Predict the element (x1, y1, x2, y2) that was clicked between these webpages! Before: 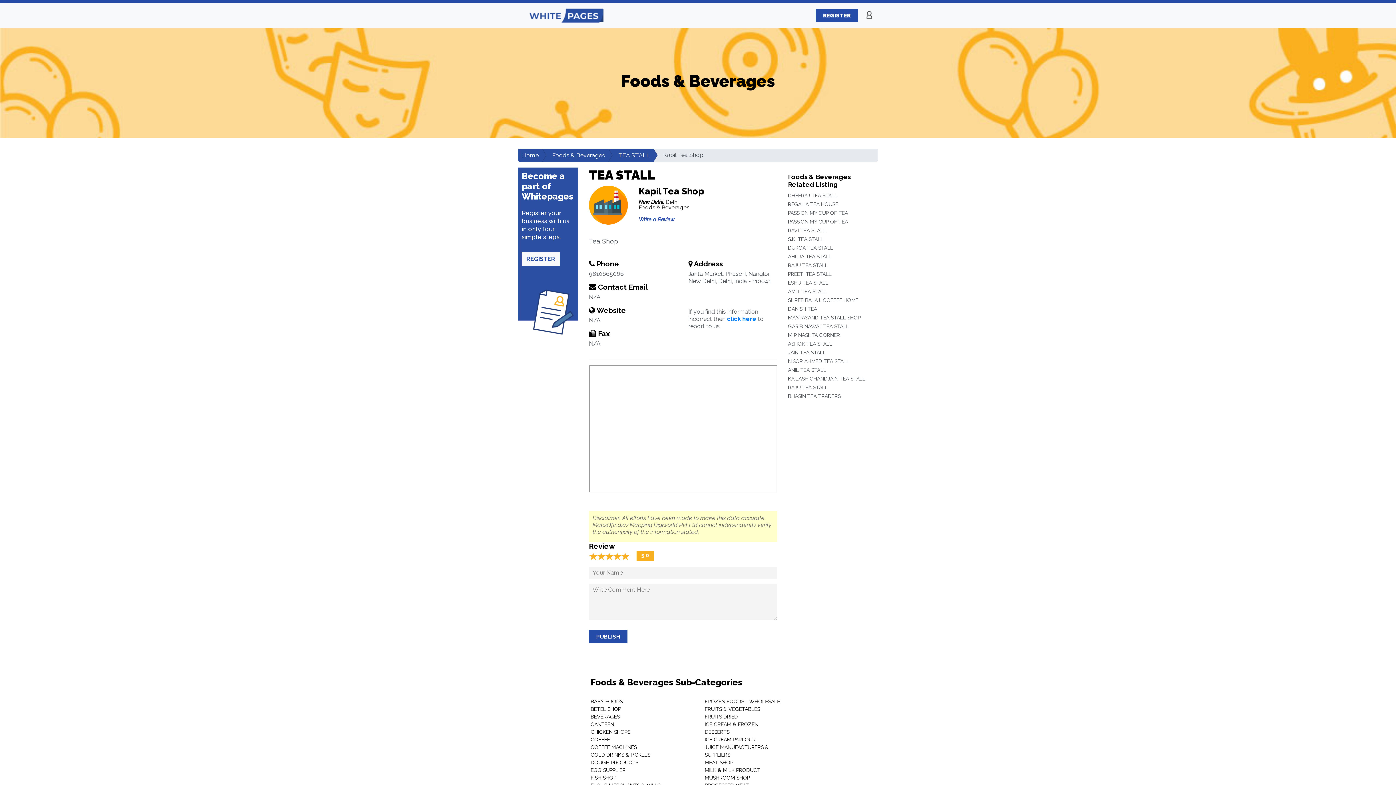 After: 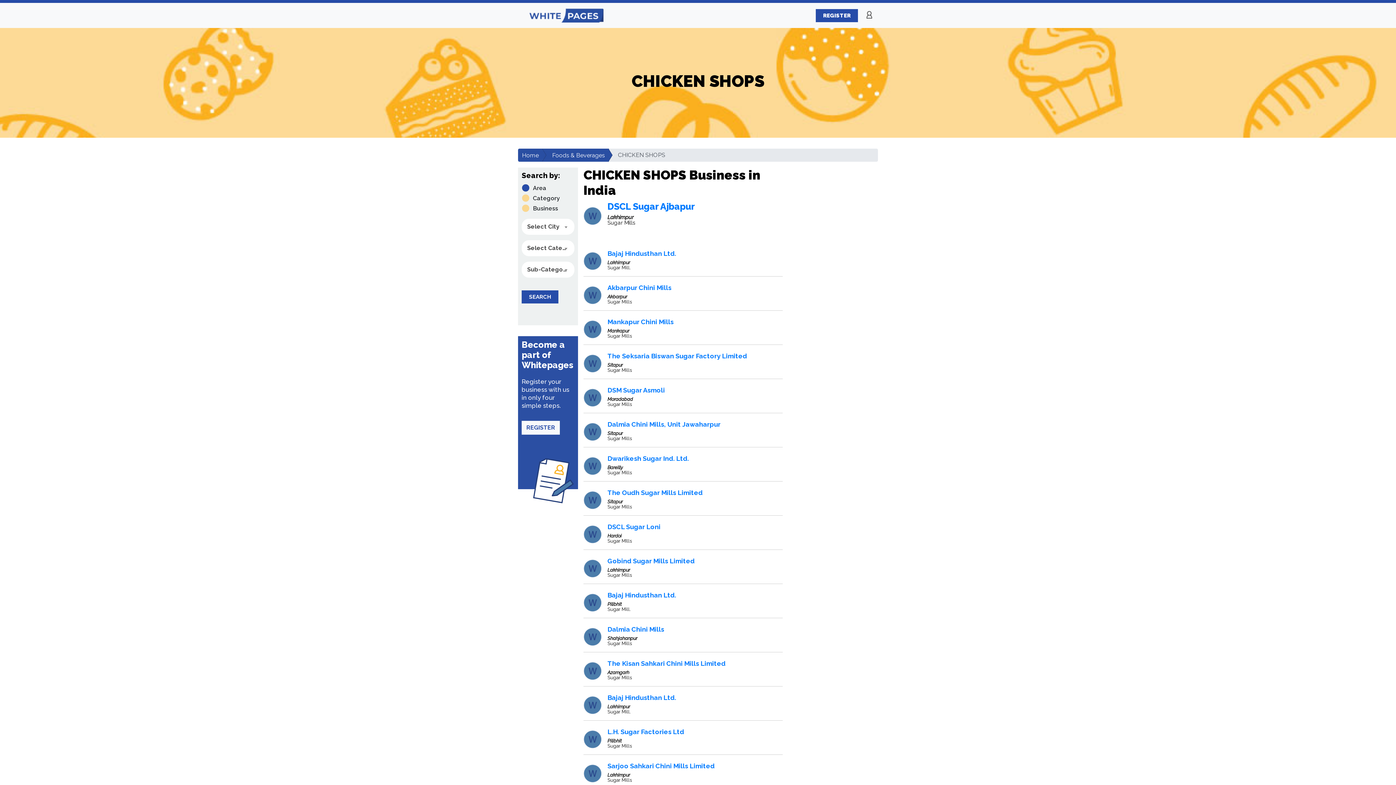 Action: label: CHICKEN SHOPS bbox: (590, 729, 630, 735)